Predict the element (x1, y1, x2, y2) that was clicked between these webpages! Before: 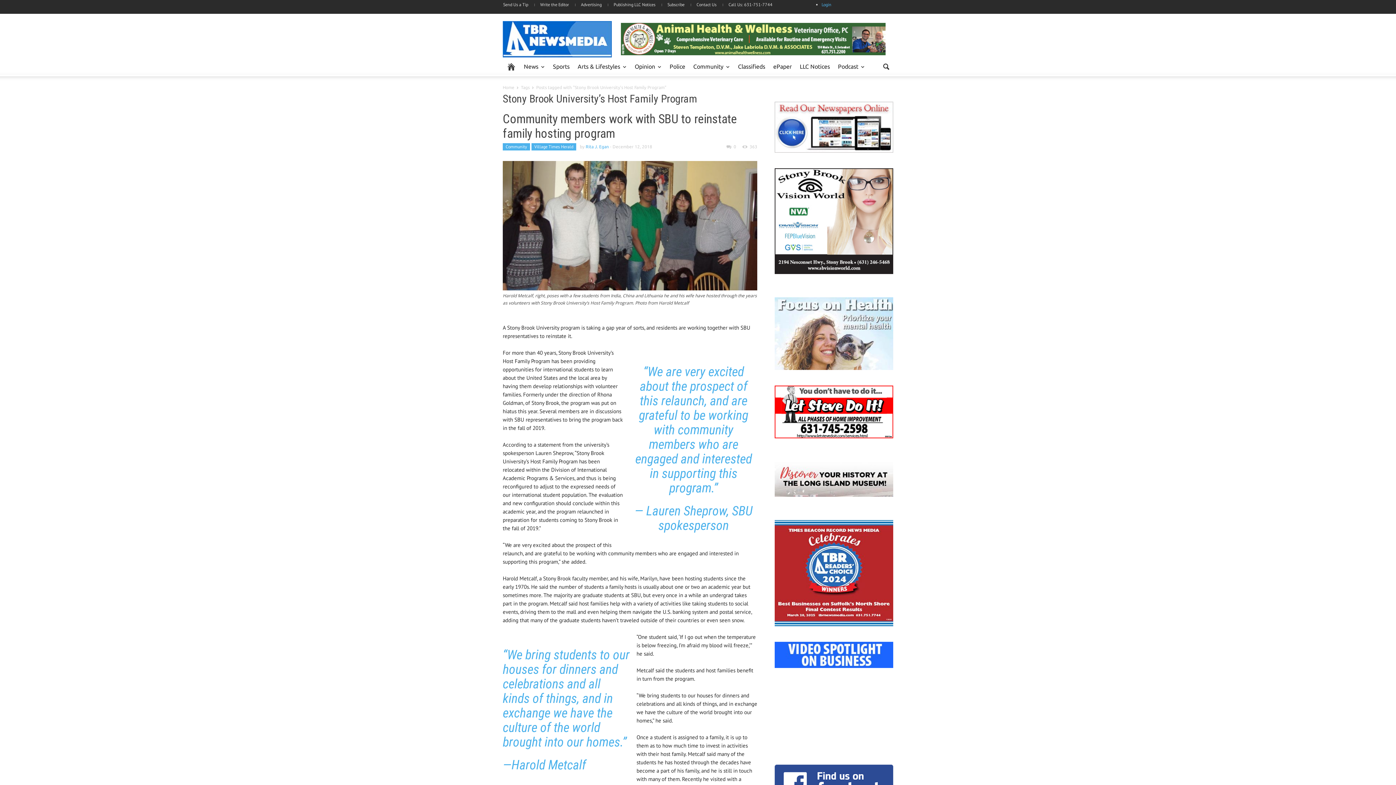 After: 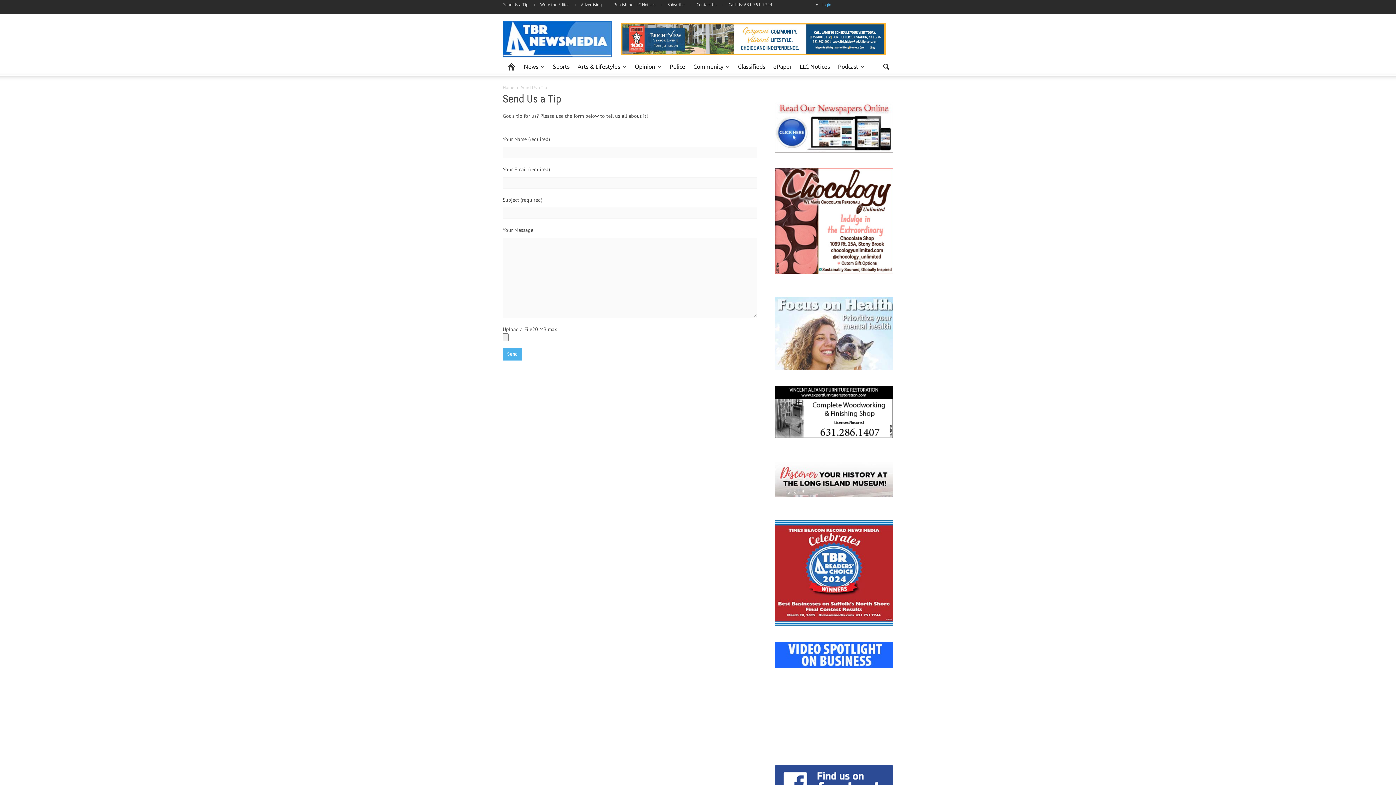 Action: label: Send Us a Tip bbox: (503, 1, 533, 7)